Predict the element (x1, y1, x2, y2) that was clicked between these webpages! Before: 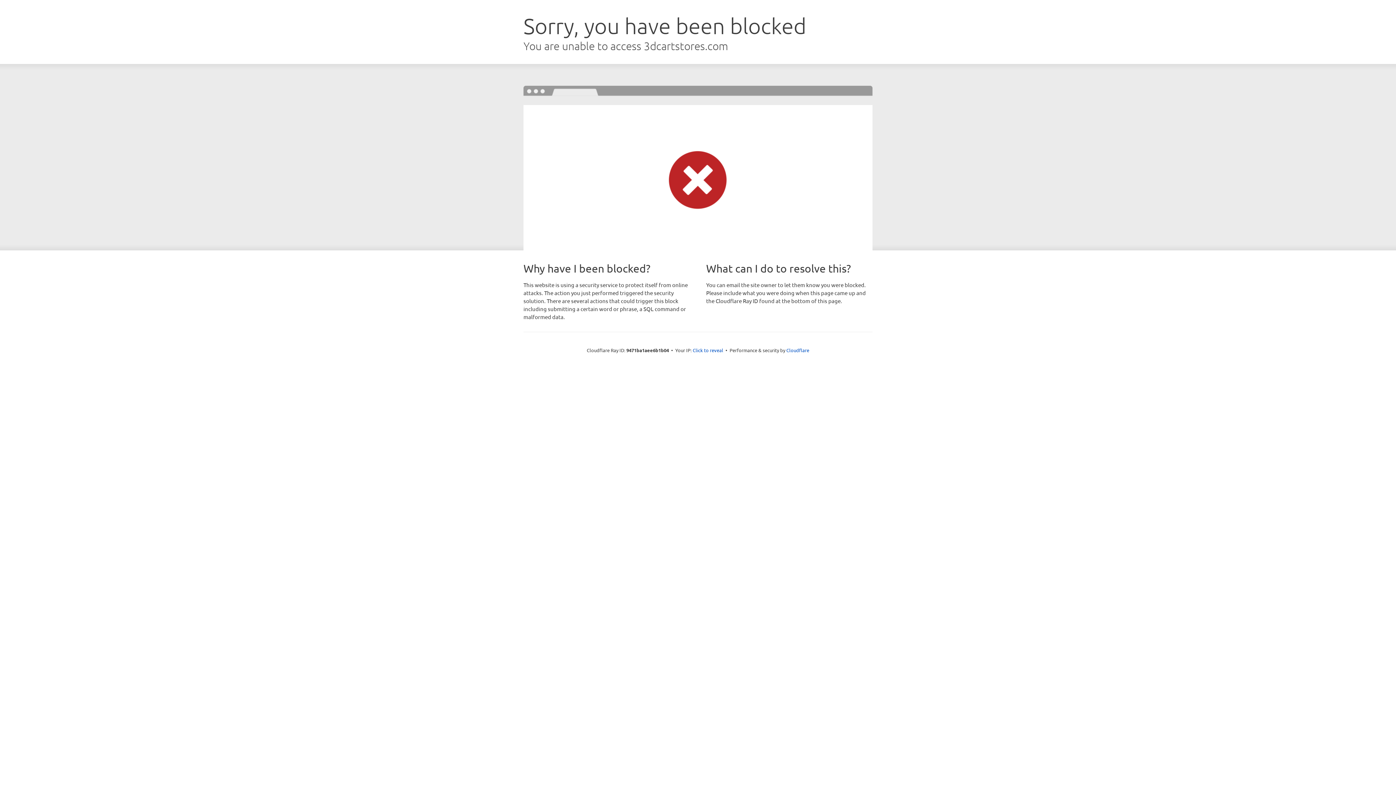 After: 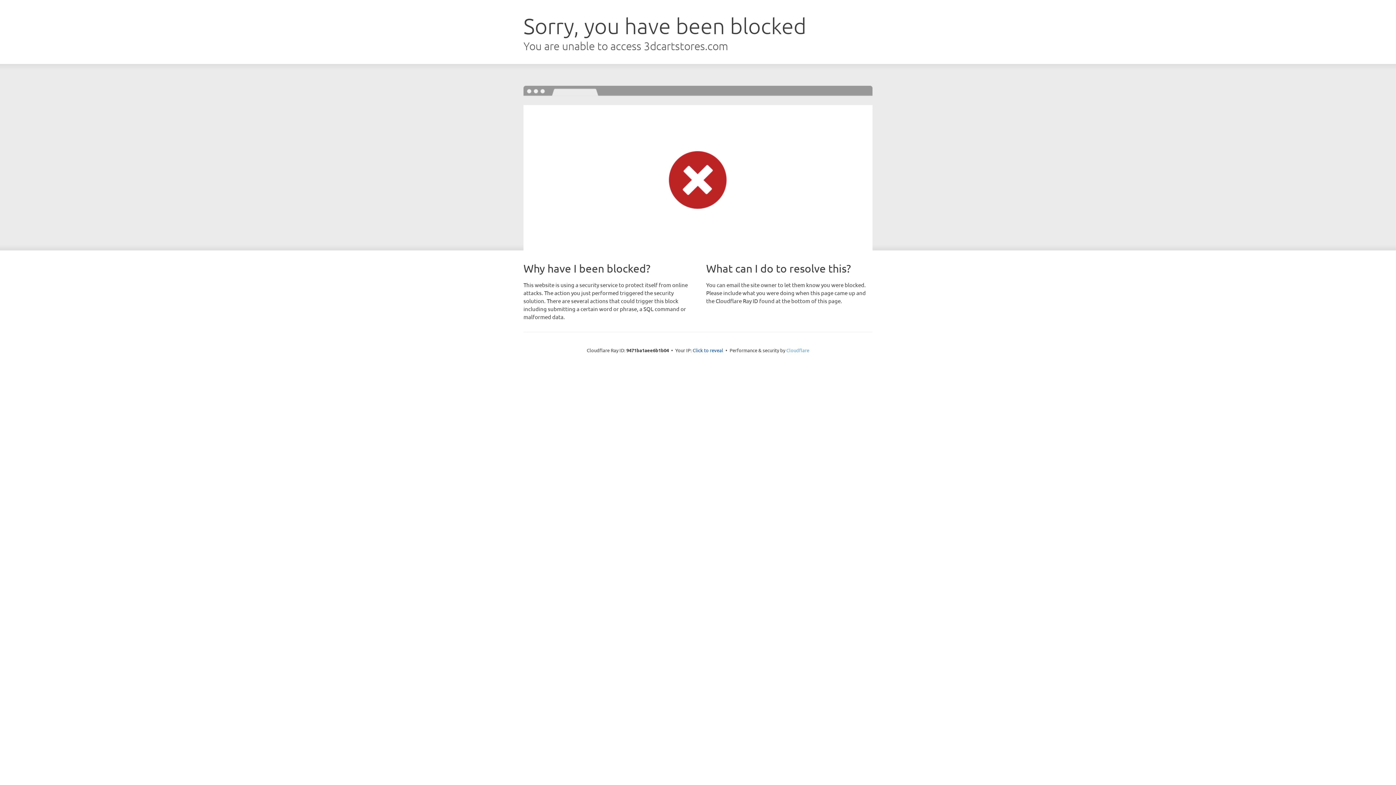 Action: label: Cloudflare bbox: (786, 347, 809, 353)